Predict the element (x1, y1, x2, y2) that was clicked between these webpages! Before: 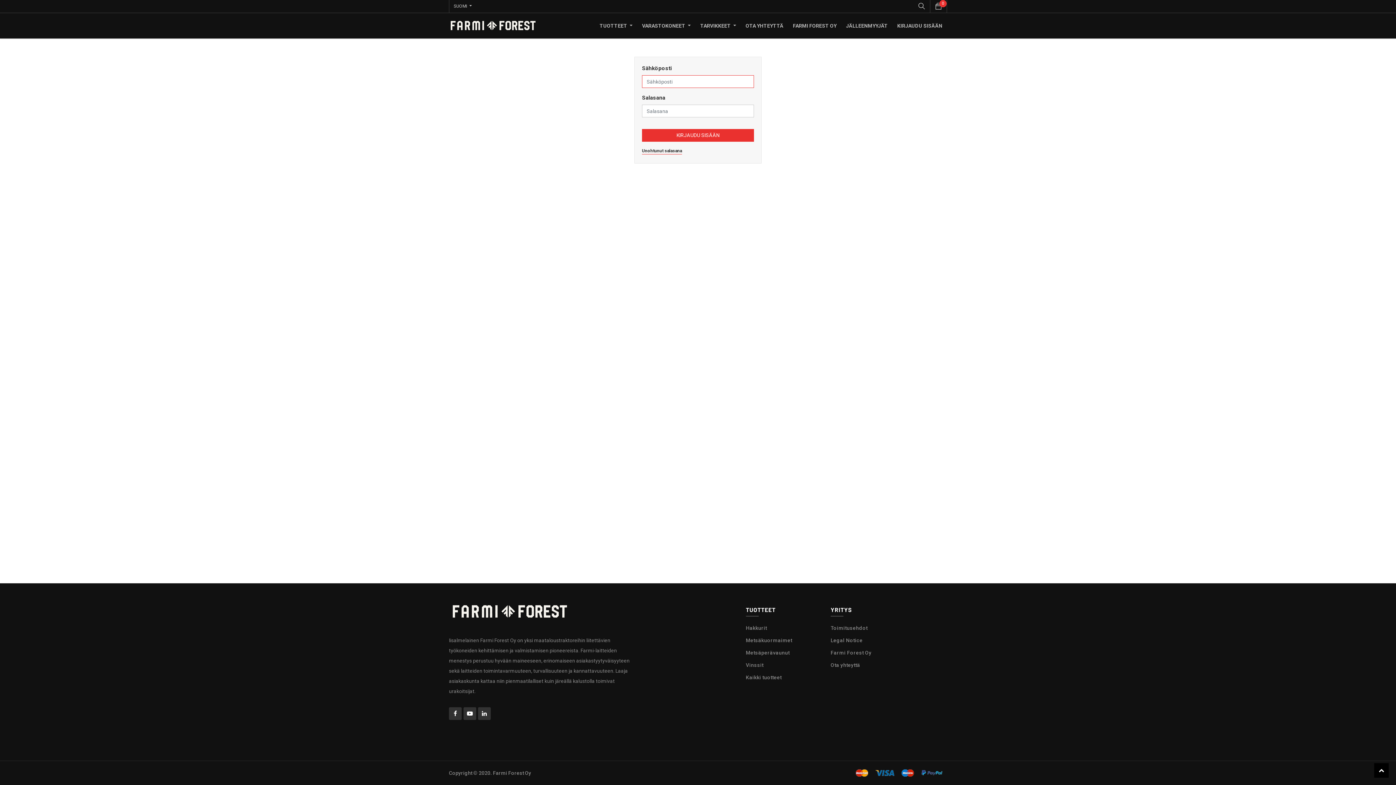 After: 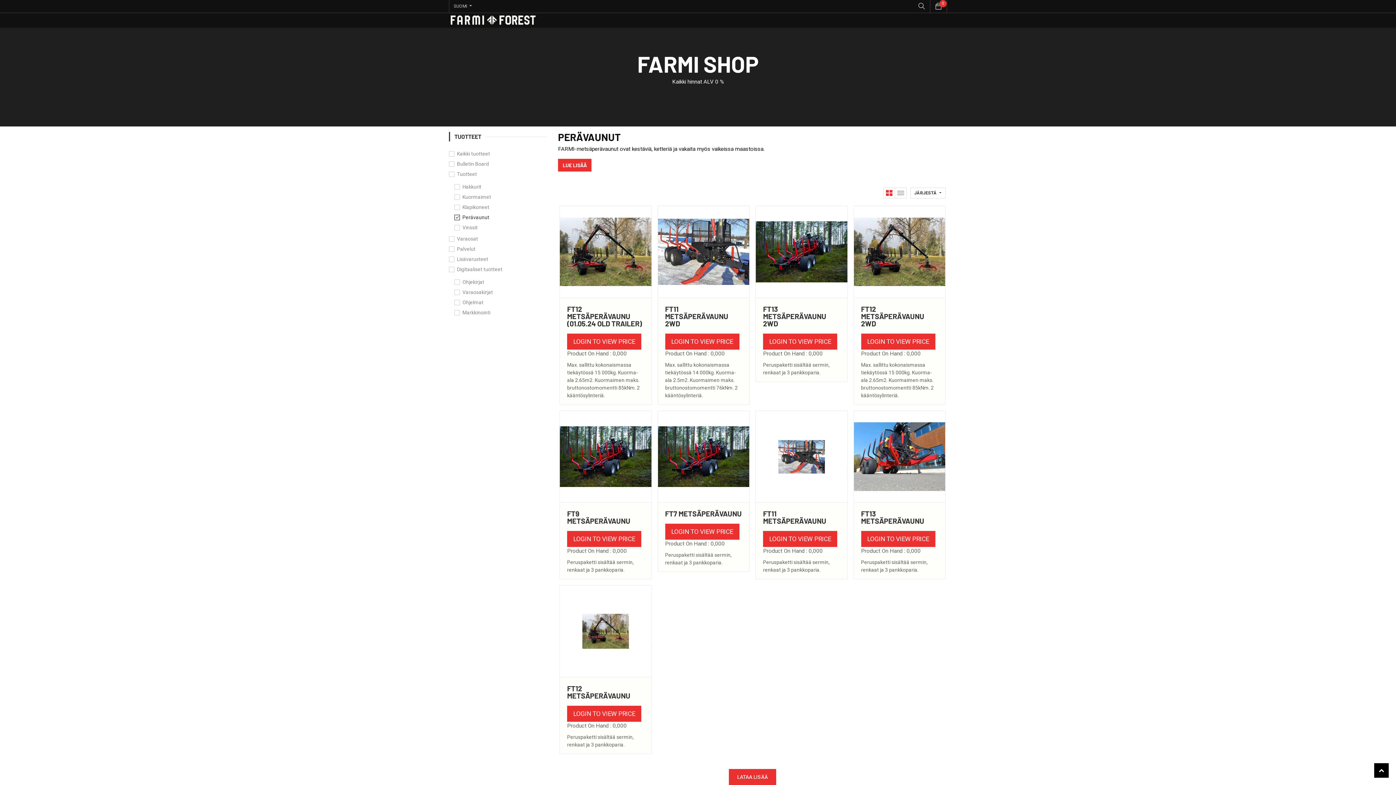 Action: label: Metsäperävaunut bbox: (746, 650, 789, 656)